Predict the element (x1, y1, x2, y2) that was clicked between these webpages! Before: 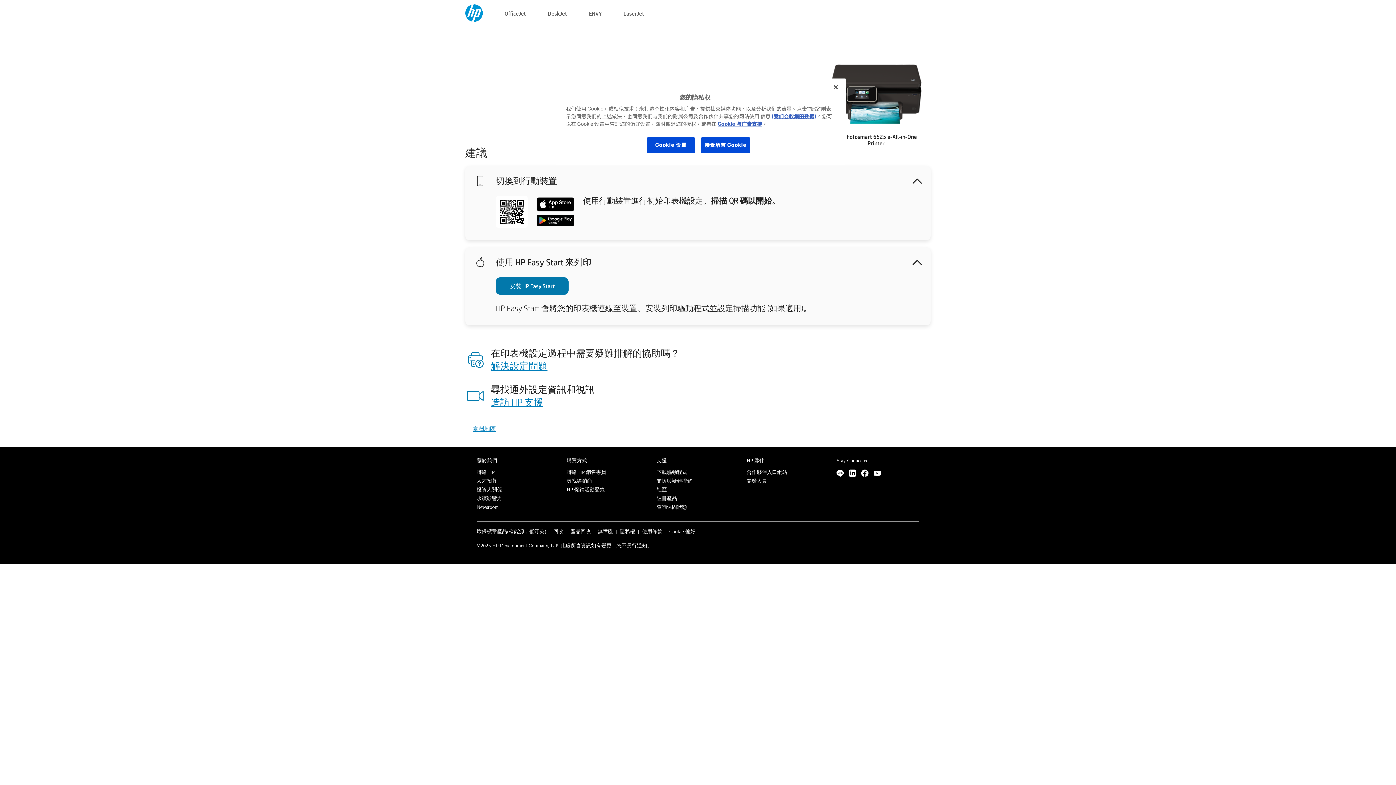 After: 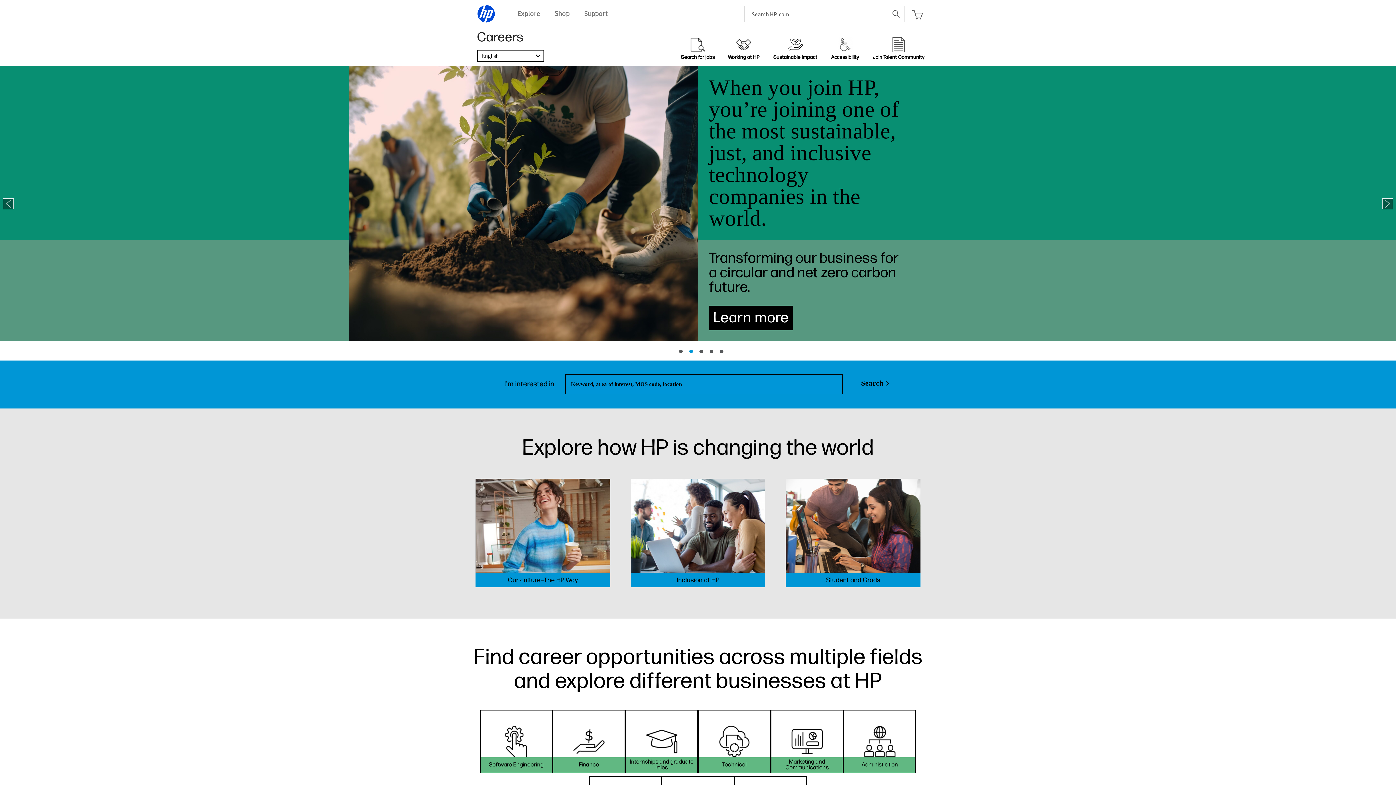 Action: bbox: (476, 478, 497, 483) label: 人才招募